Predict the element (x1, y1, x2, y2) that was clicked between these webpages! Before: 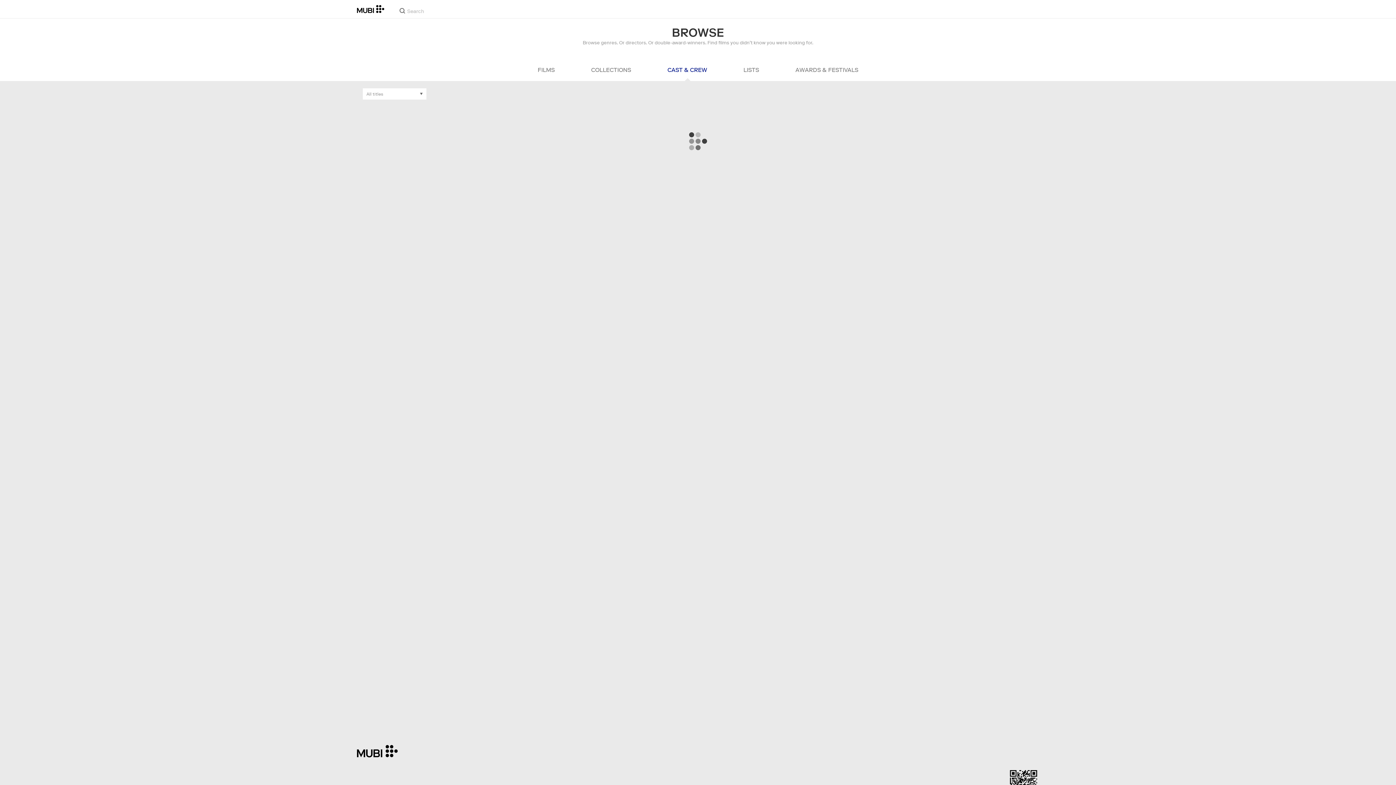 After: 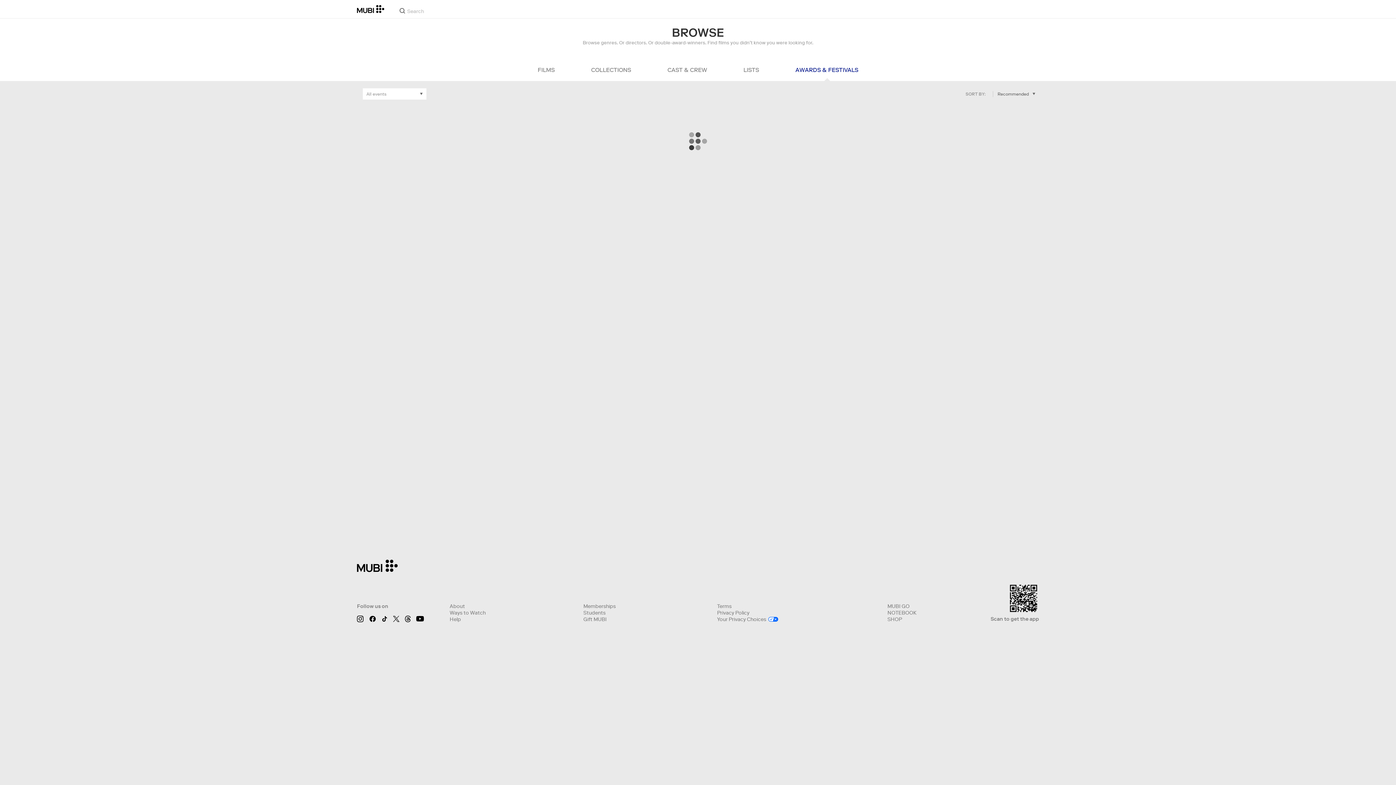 Action: bbox: (777, 58, 876, 81) label: AWARDS & FESTIVALS